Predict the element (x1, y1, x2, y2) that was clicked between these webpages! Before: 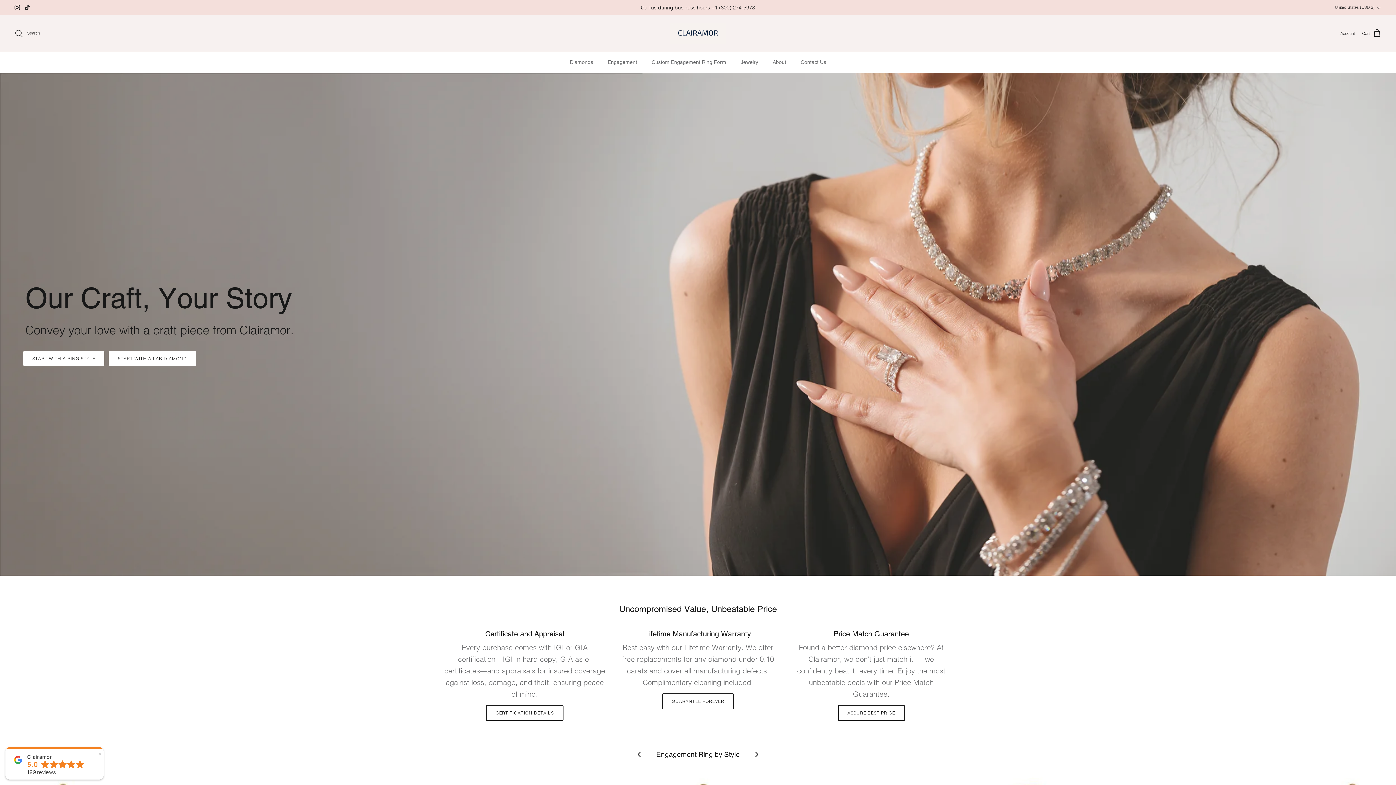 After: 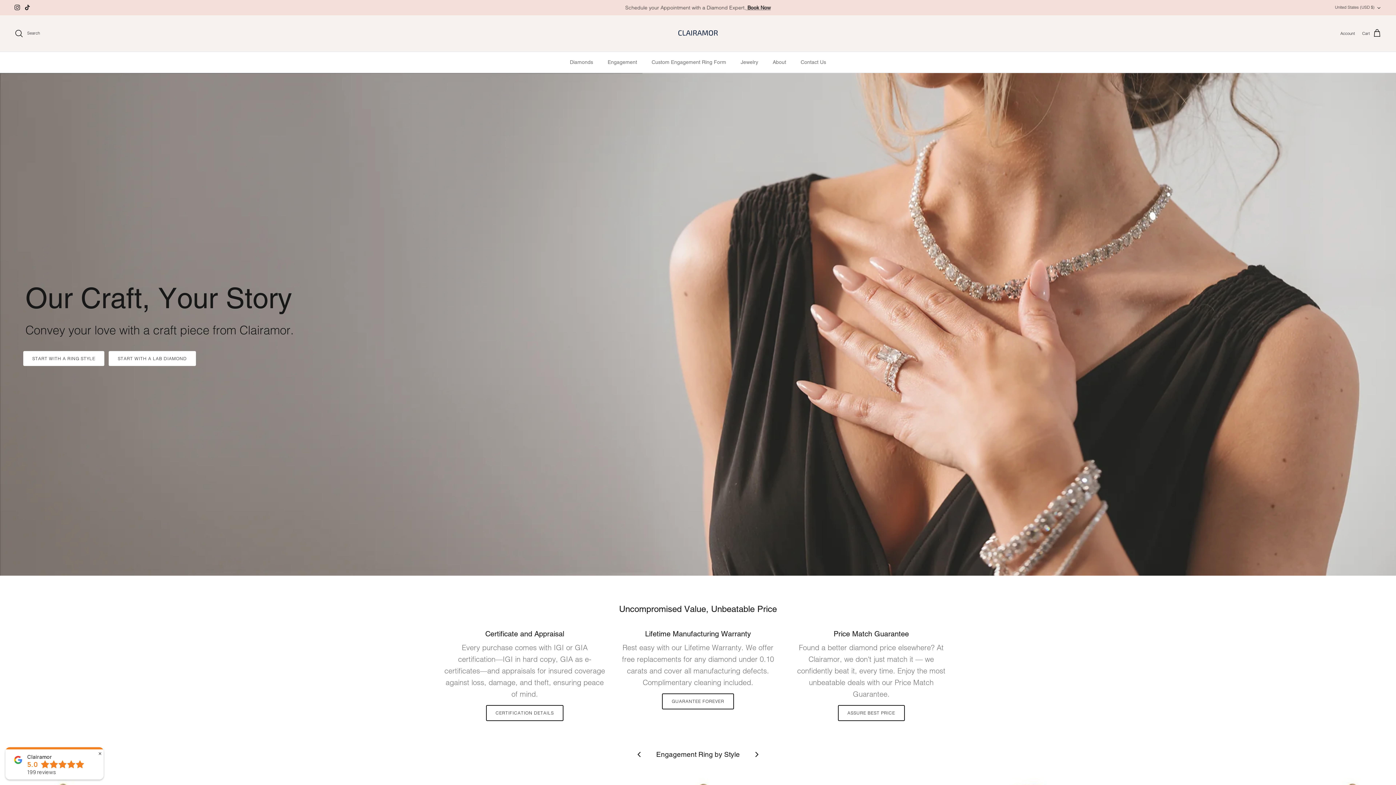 Action: label: Instagram bbox: (14, 4, 20, 10)